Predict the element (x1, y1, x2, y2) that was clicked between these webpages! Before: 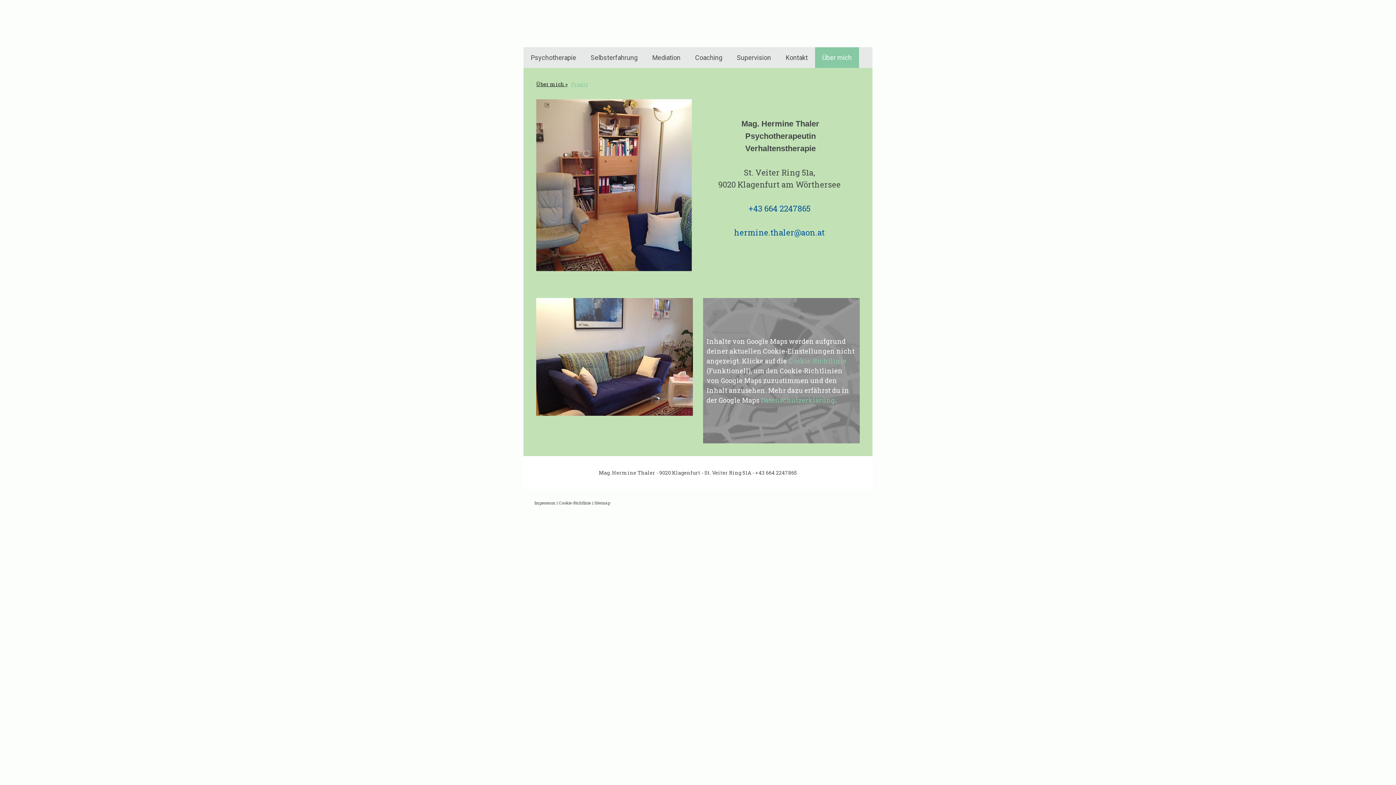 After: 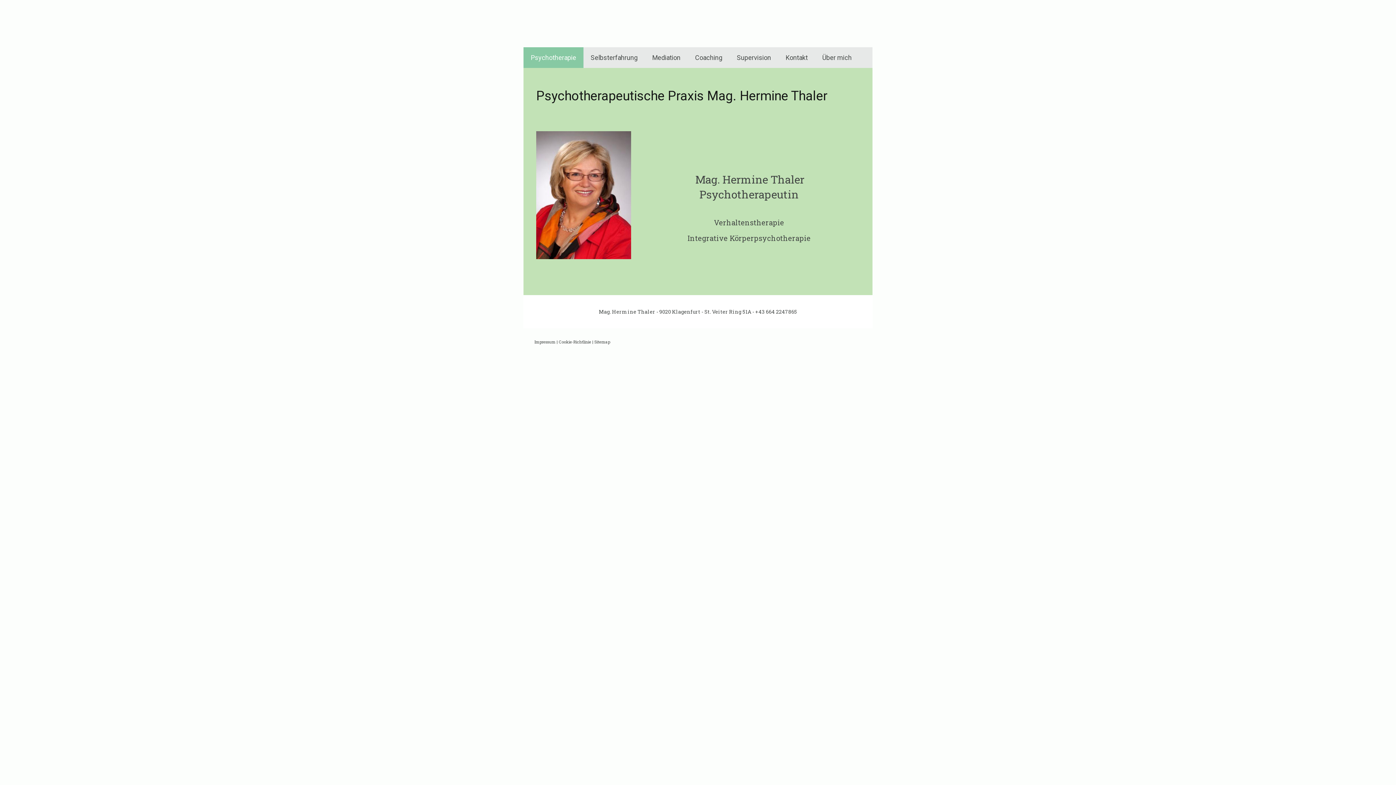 Action: label: Psychotherapie bbox: (523, 47, 583, 68)